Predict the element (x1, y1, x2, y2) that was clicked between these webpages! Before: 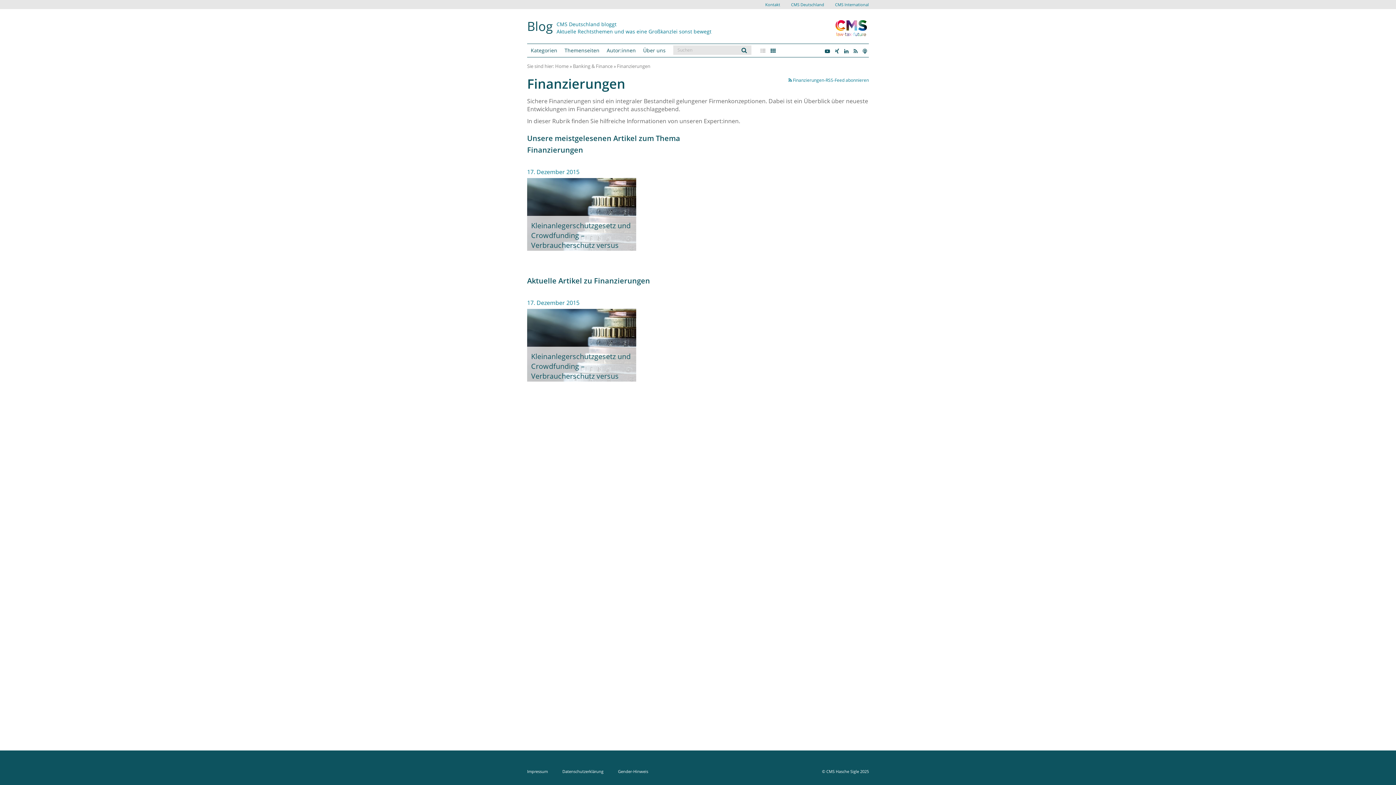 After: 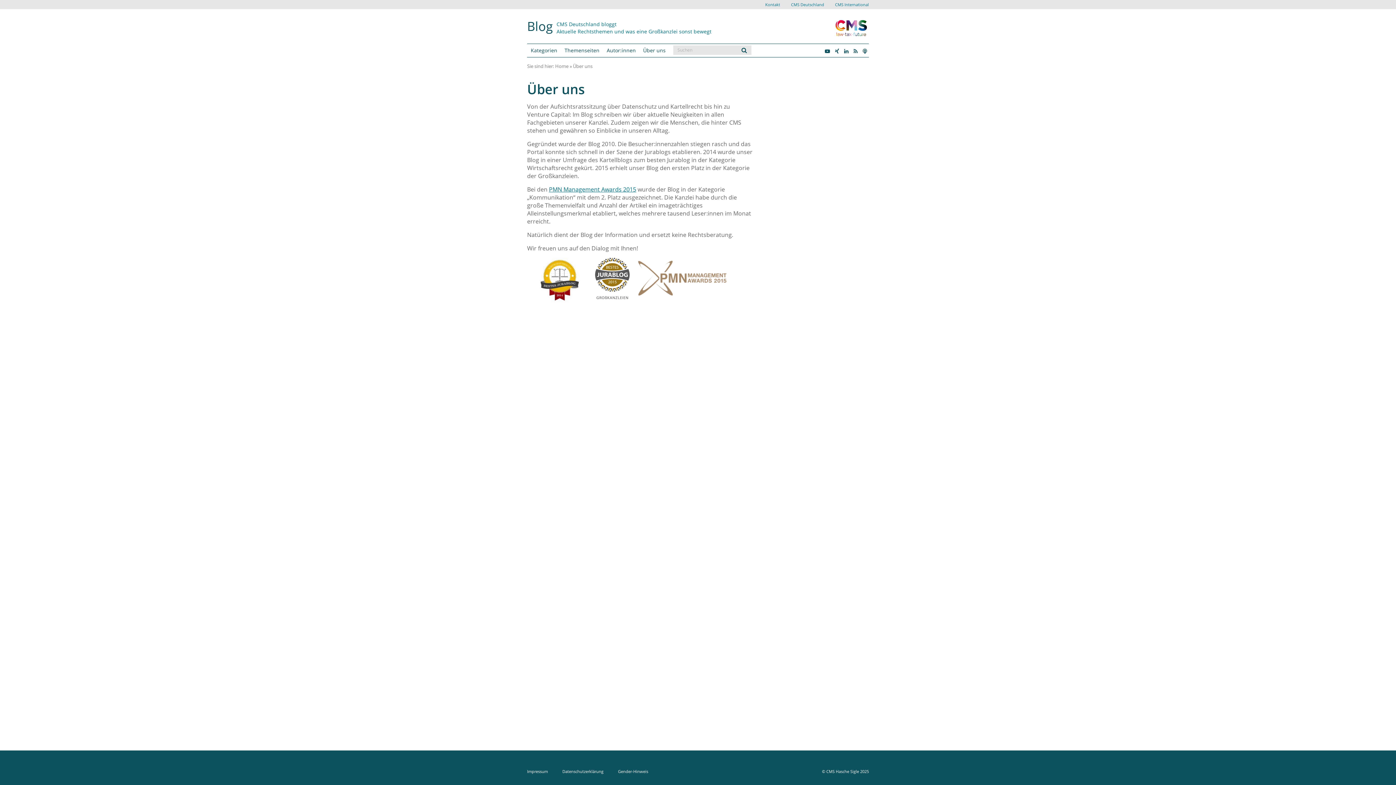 Action: label: Über uns bbox: (639, 44, 669, 57)